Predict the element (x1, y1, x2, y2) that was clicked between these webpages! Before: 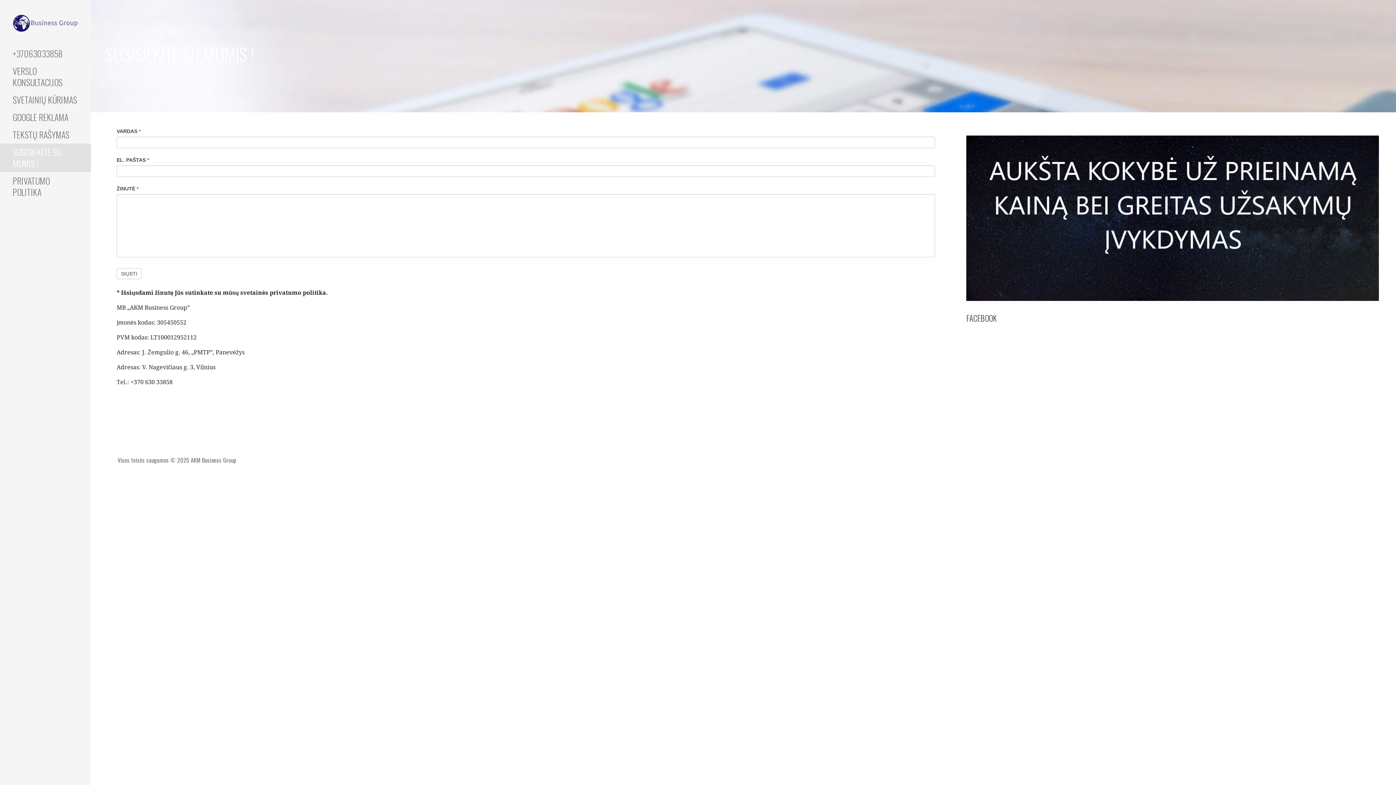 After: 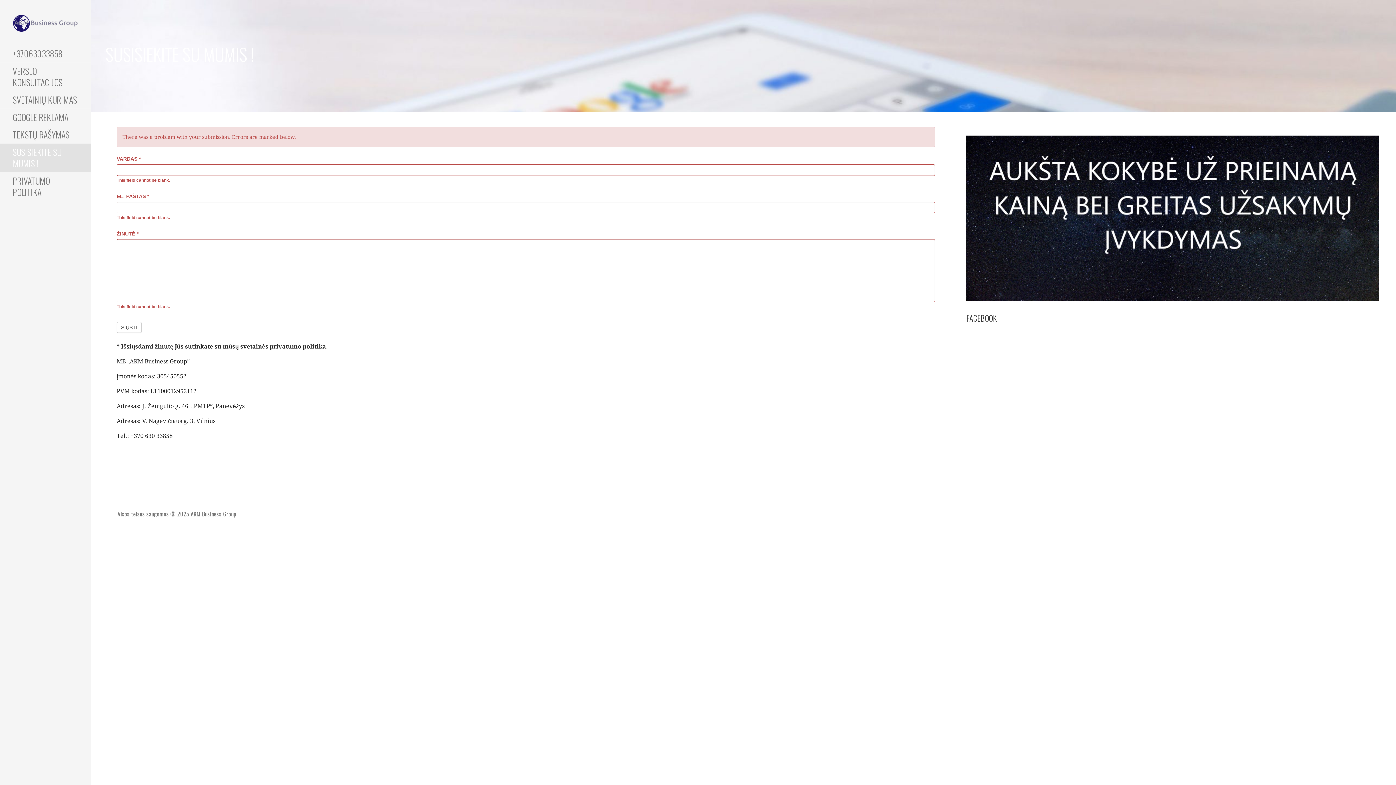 Action: label: SIŲSTI bbox: (116, 268, 141, 279)